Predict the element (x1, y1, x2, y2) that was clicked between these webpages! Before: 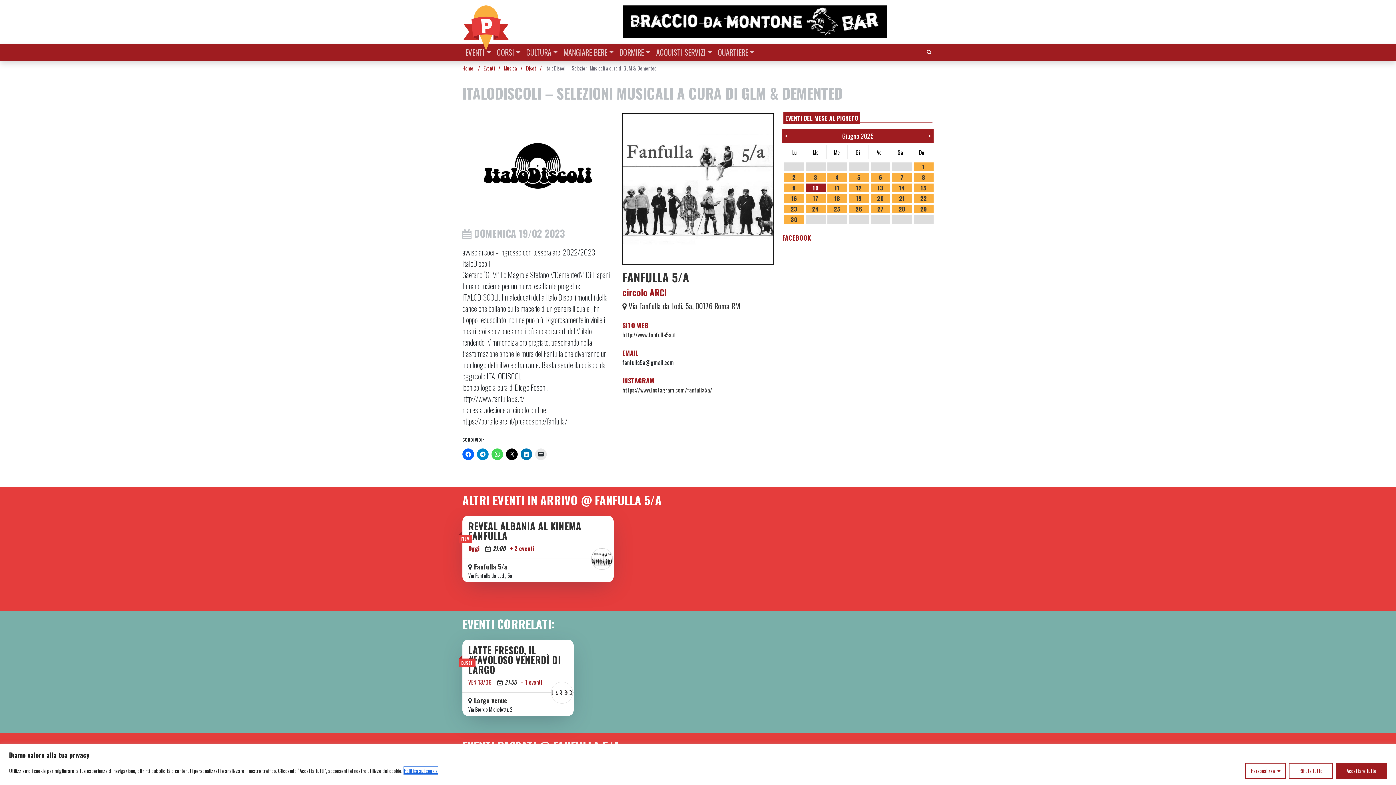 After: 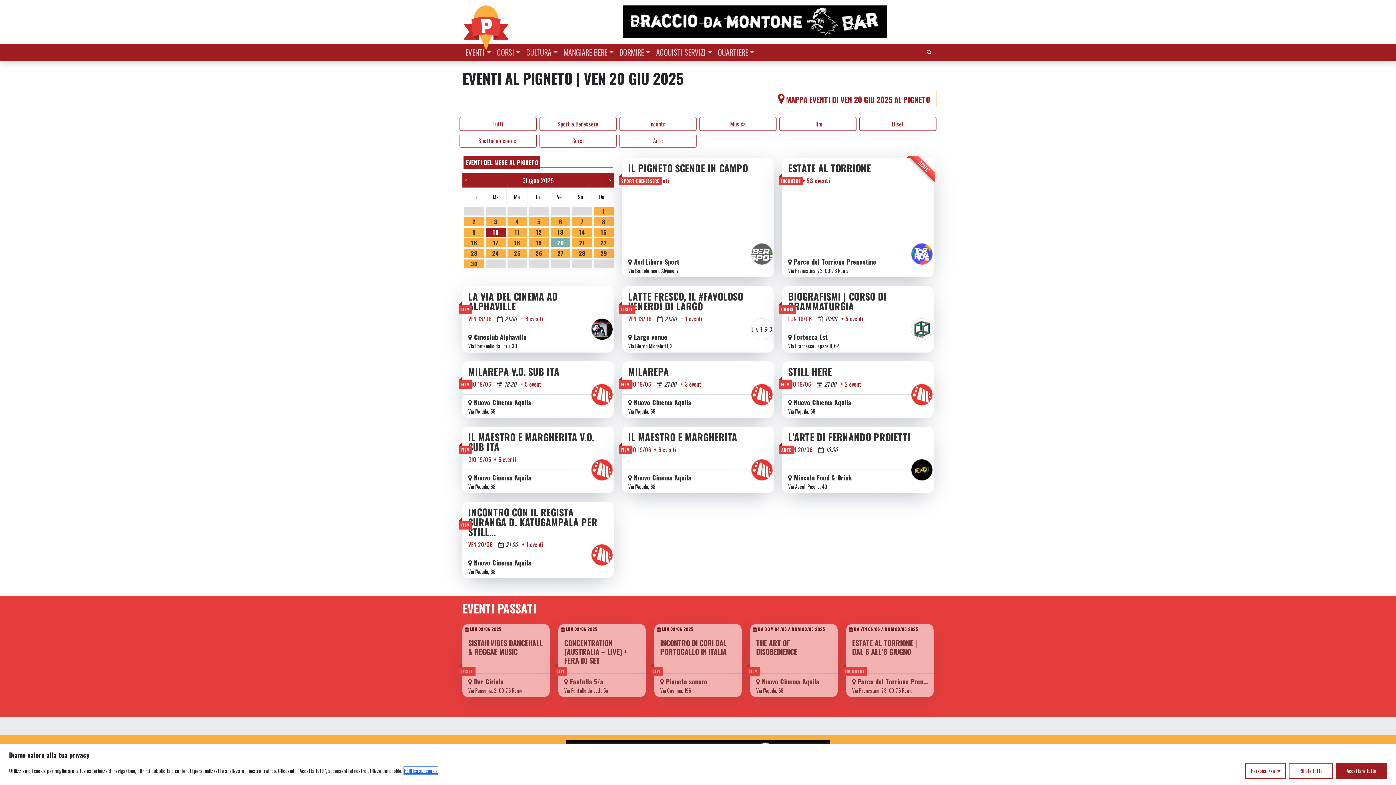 Action: bbox: (870, 194, 890, 202) label: 20